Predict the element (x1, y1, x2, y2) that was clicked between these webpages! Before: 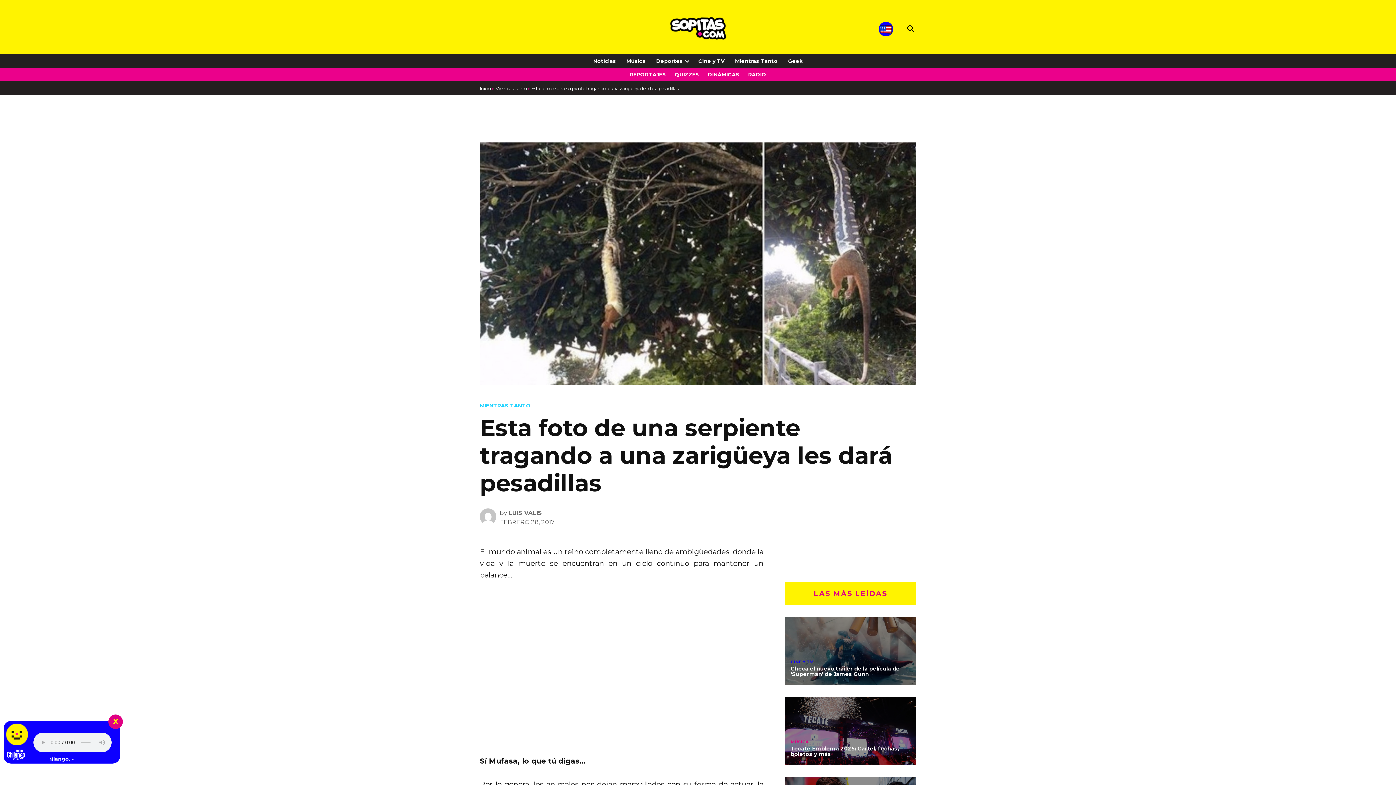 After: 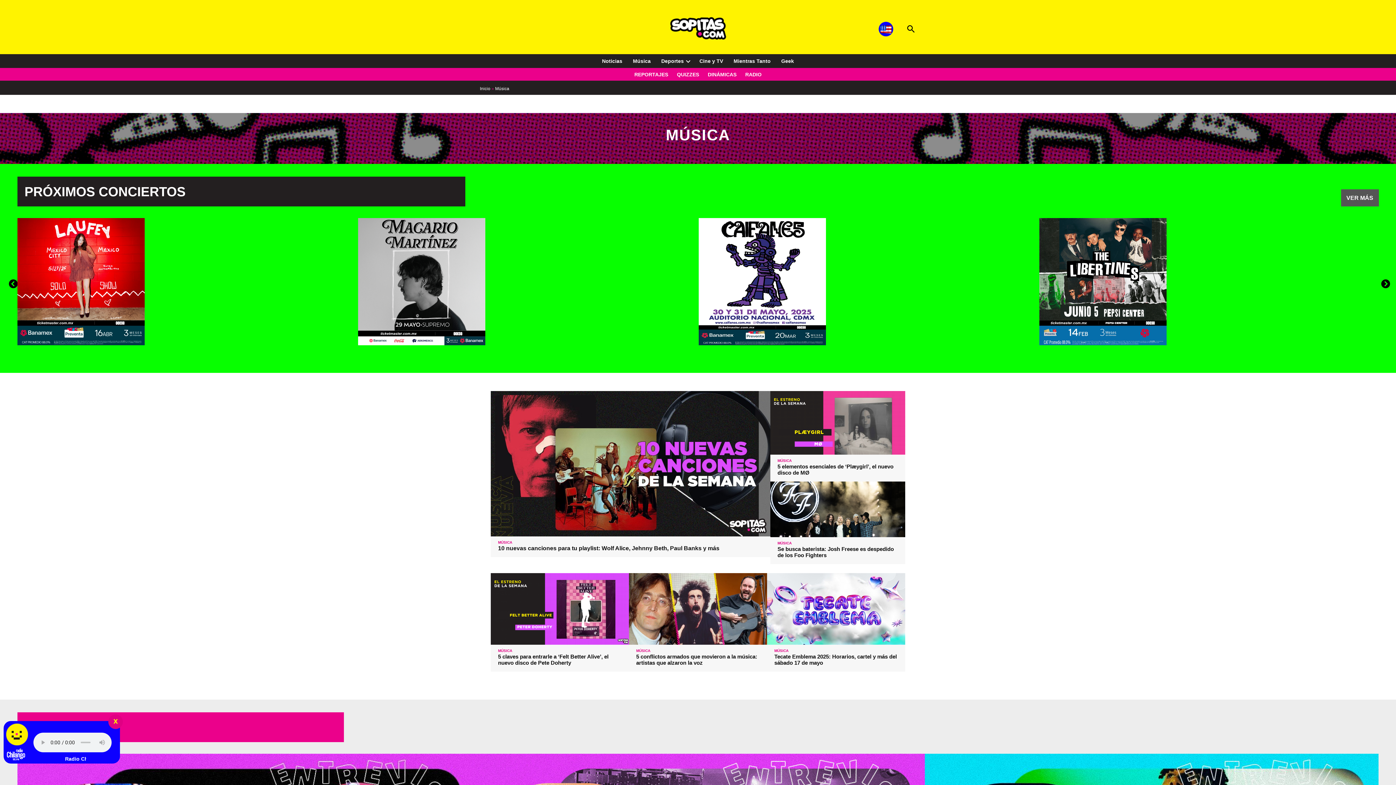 Action: bbox: (622, 56, 649, 66) label: Música